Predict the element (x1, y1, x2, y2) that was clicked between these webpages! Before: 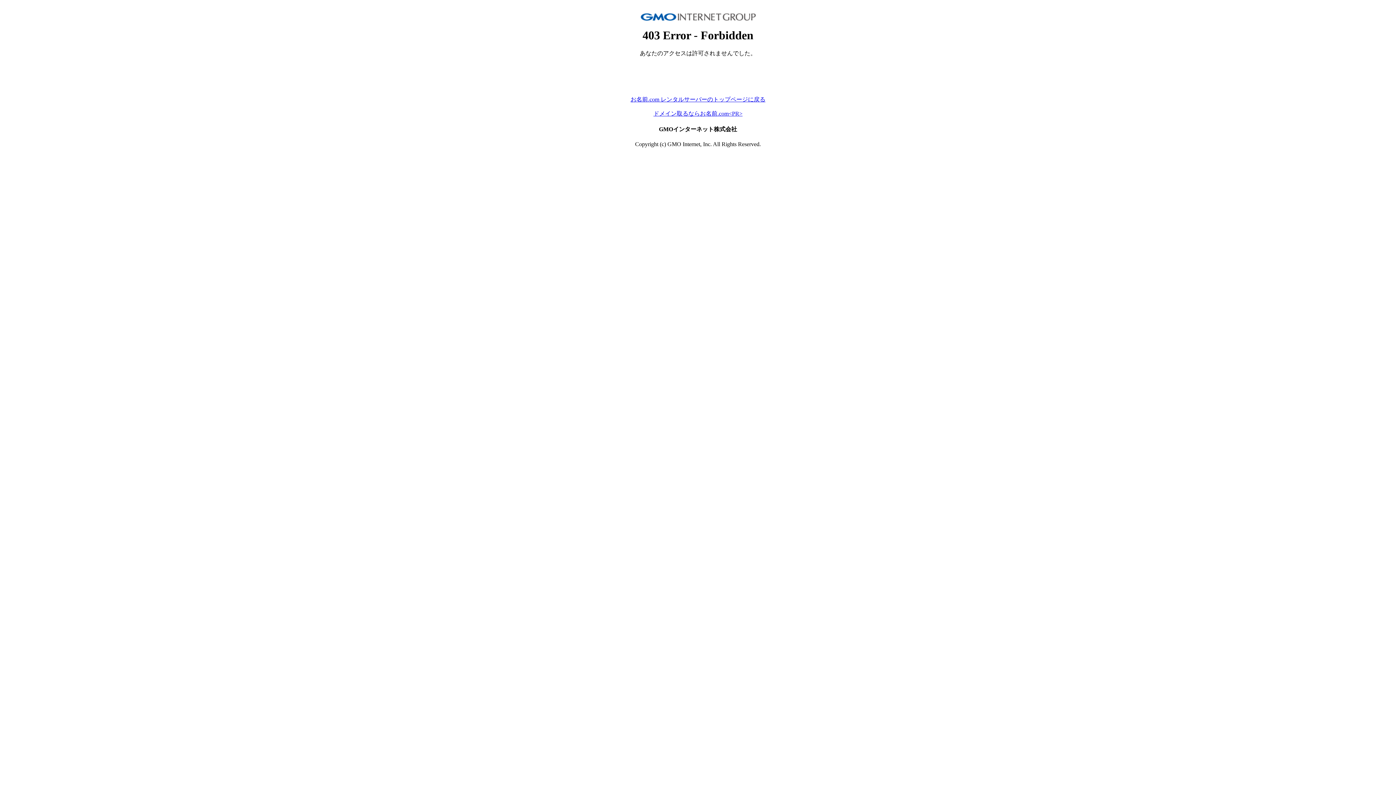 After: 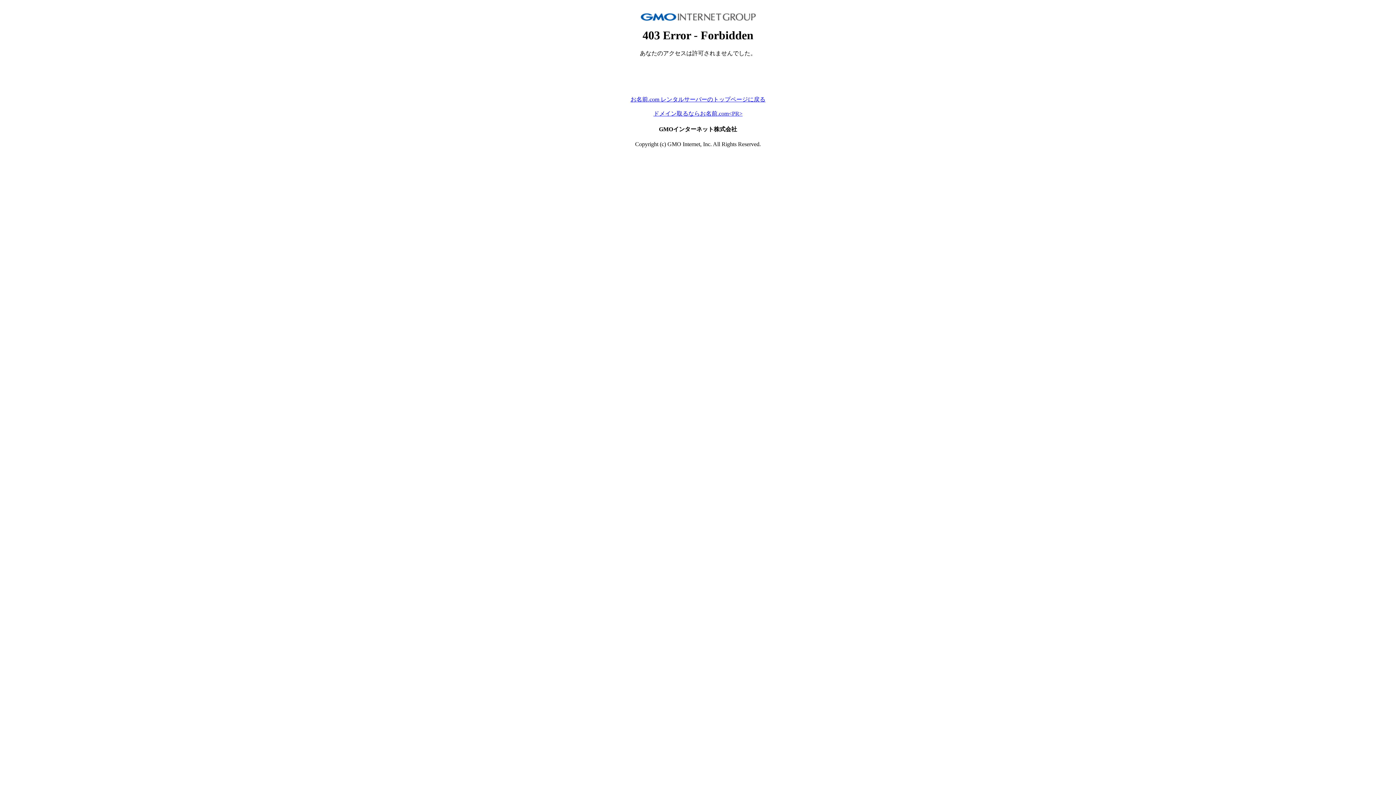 Action: label: お名前.com レンタルサーバーのトップページに戻る bbox: (630, 96, 765, 102)